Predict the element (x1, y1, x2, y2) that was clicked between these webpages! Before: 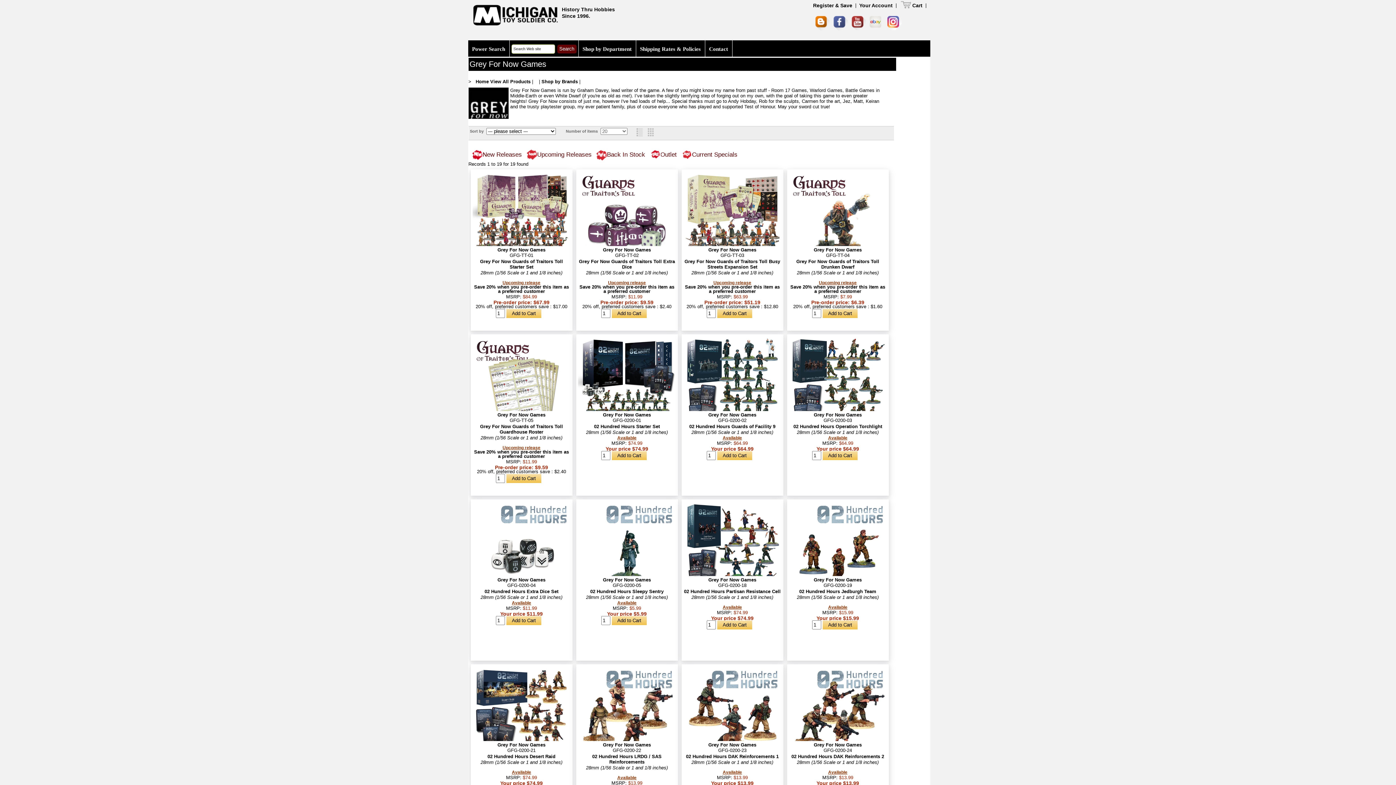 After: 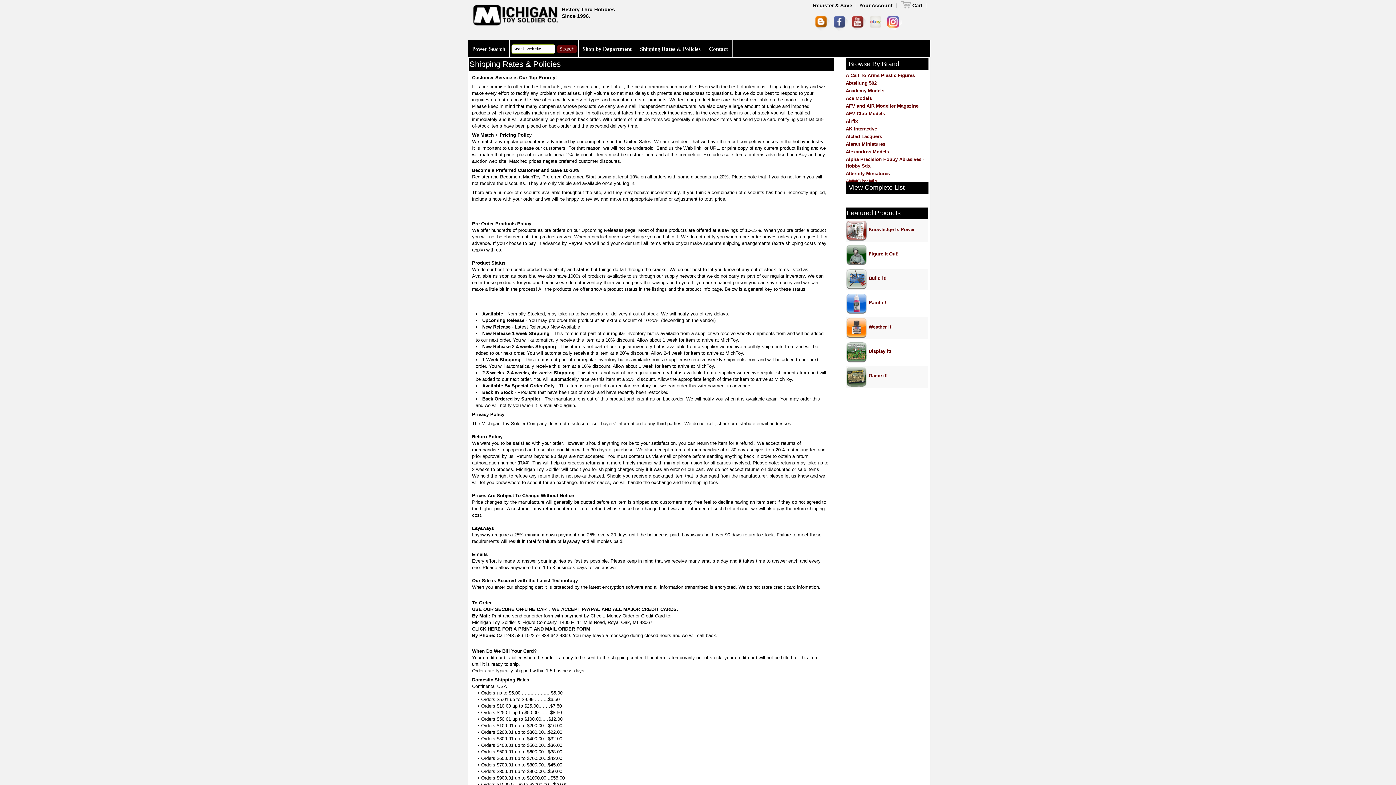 Action: bbox: (636, 40, 704, 56) label: Shipping Rates & Policies